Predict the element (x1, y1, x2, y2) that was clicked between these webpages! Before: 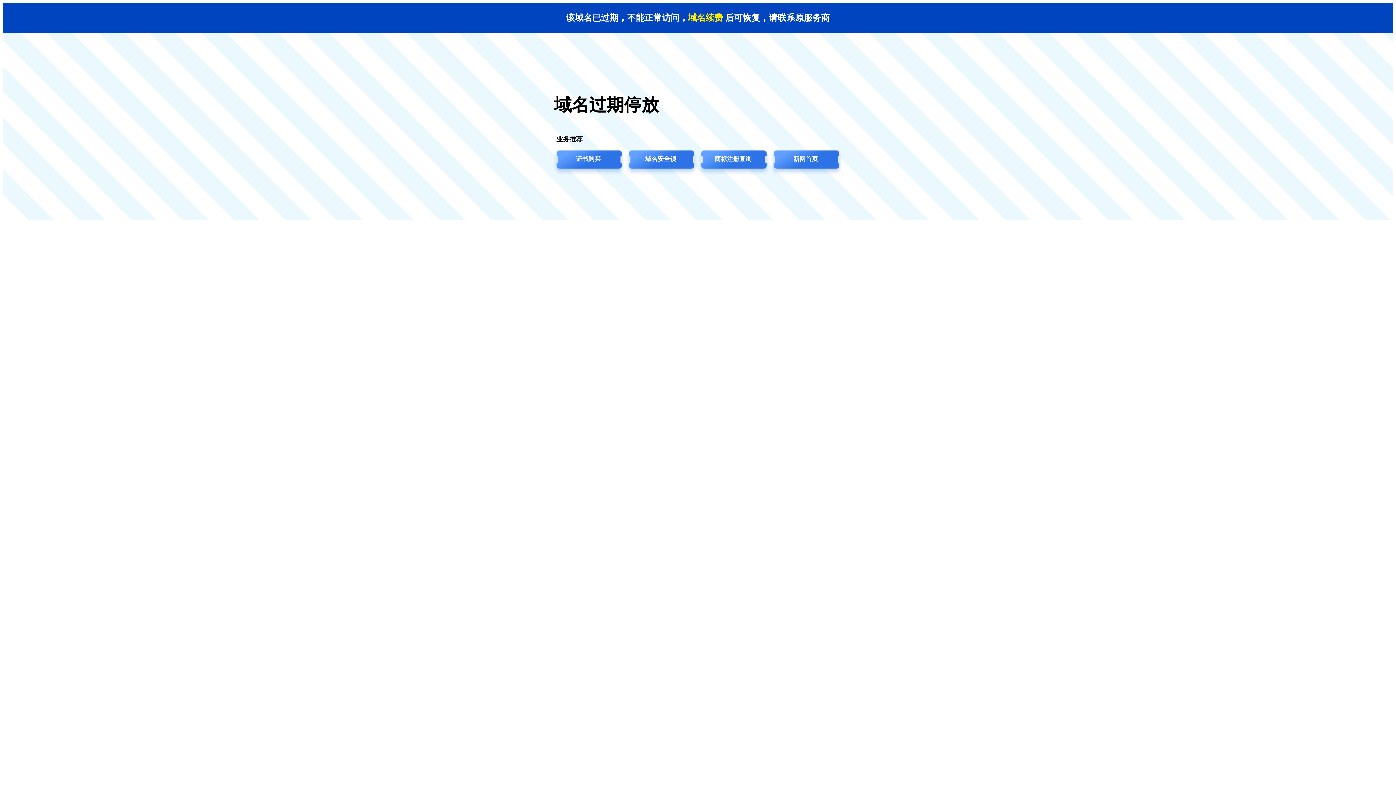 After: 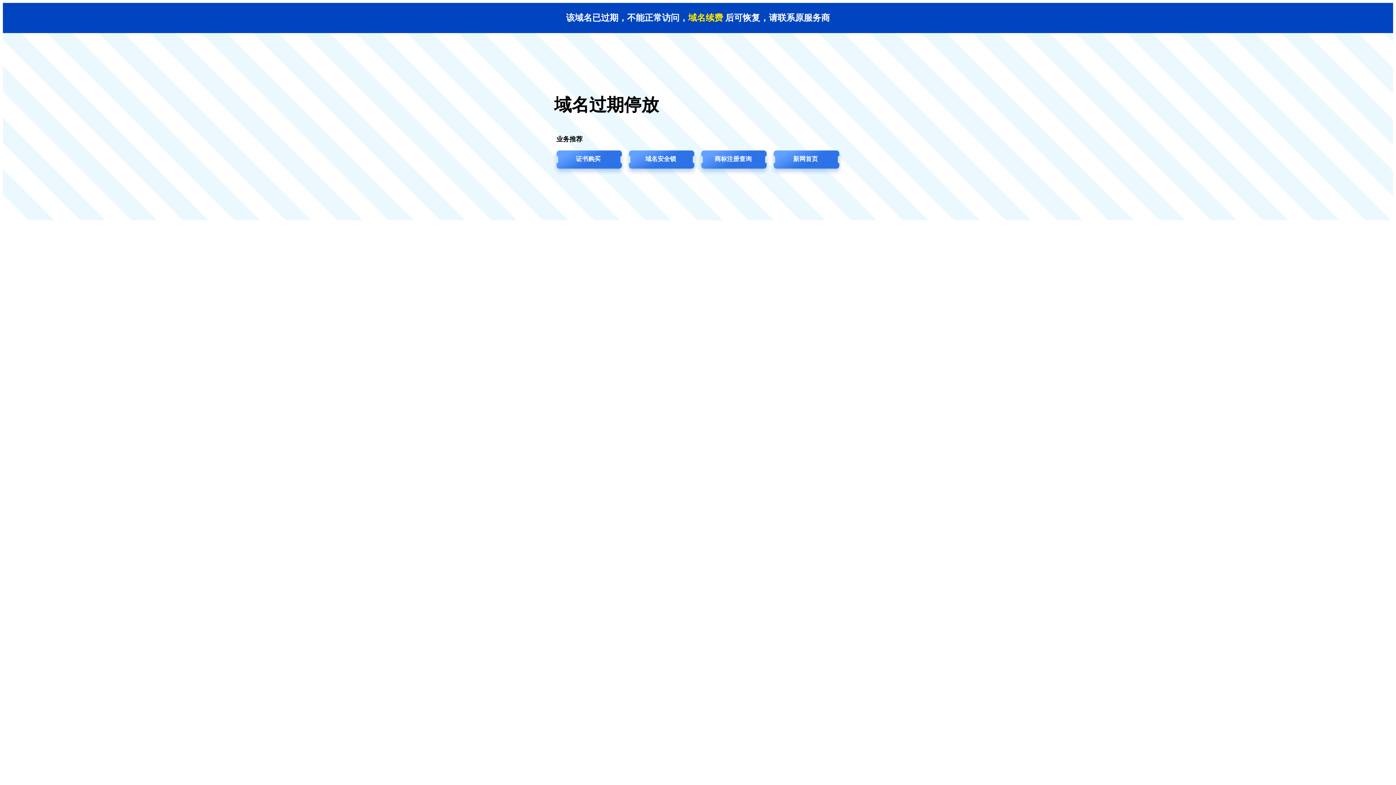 Action: label: 证书购买 bbox: (552, 149, 624, 176)